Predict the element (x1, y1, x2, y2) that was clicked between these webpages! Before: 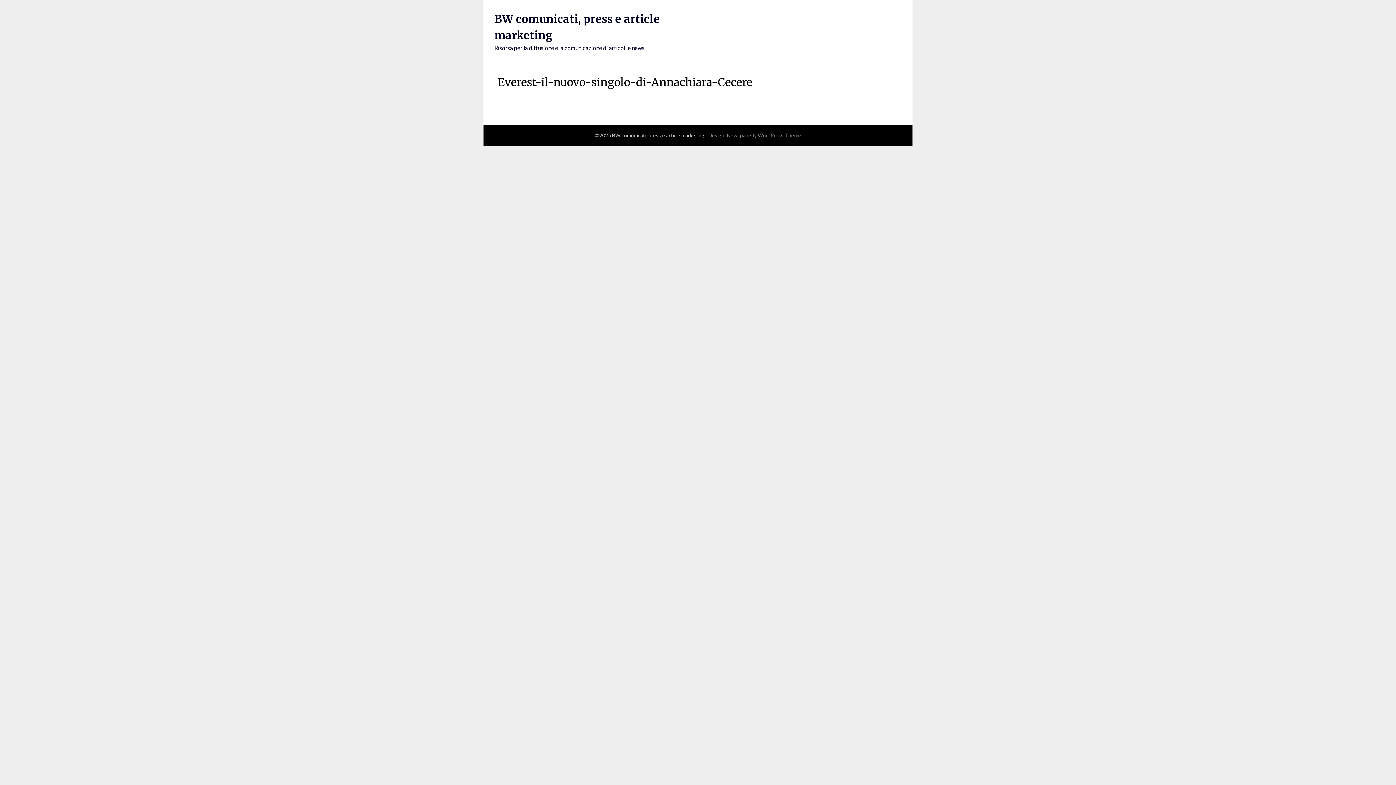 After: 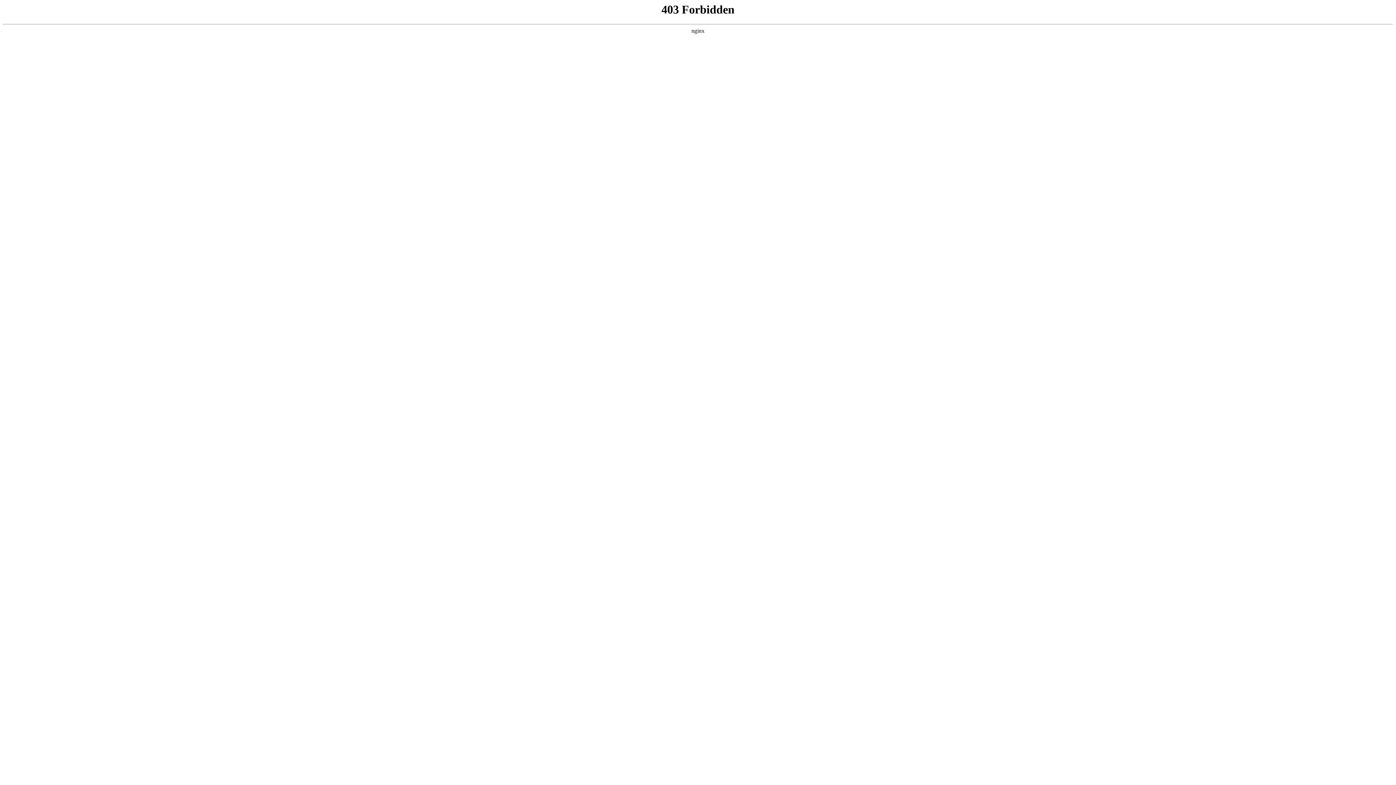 Action: label: Newspaperly WordPress Theme bbox: (727, 132, 801, 138)